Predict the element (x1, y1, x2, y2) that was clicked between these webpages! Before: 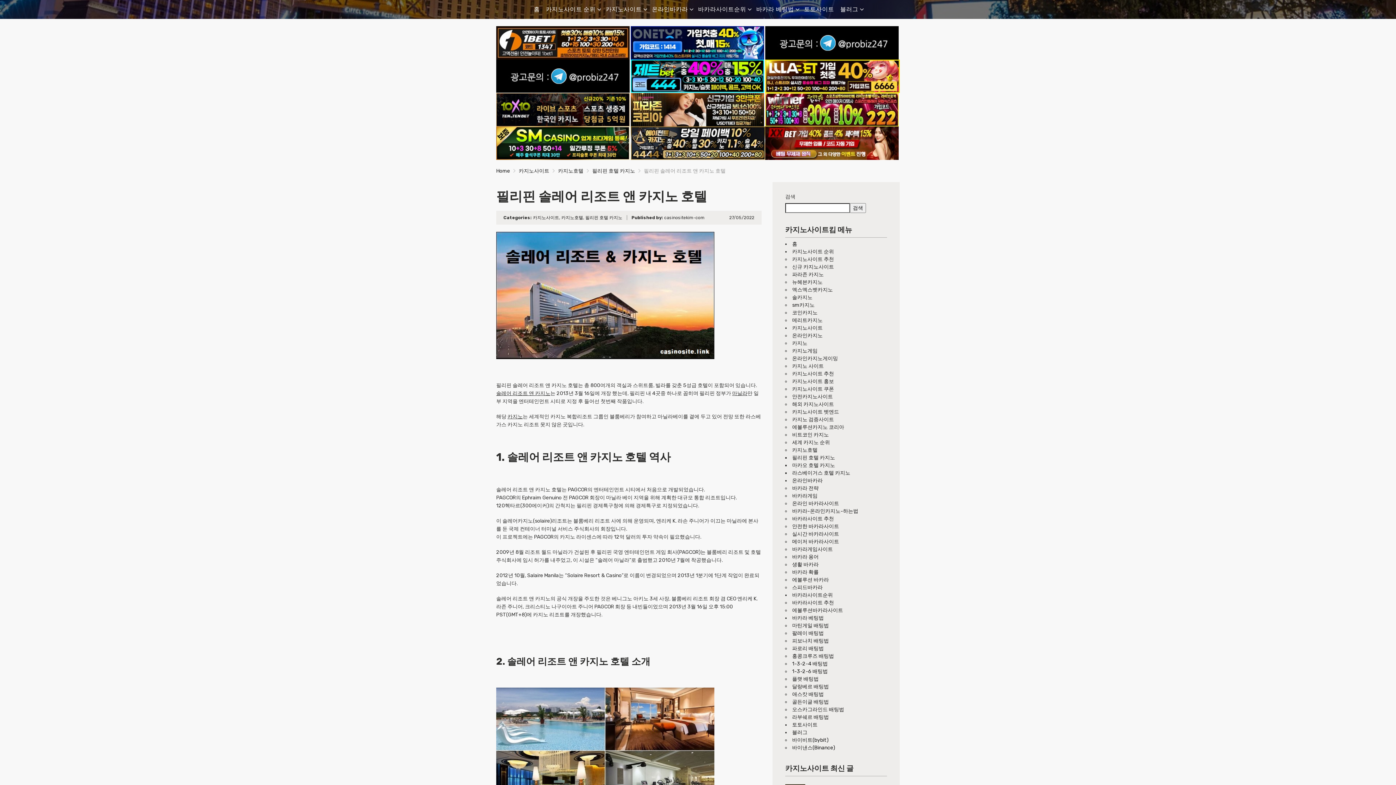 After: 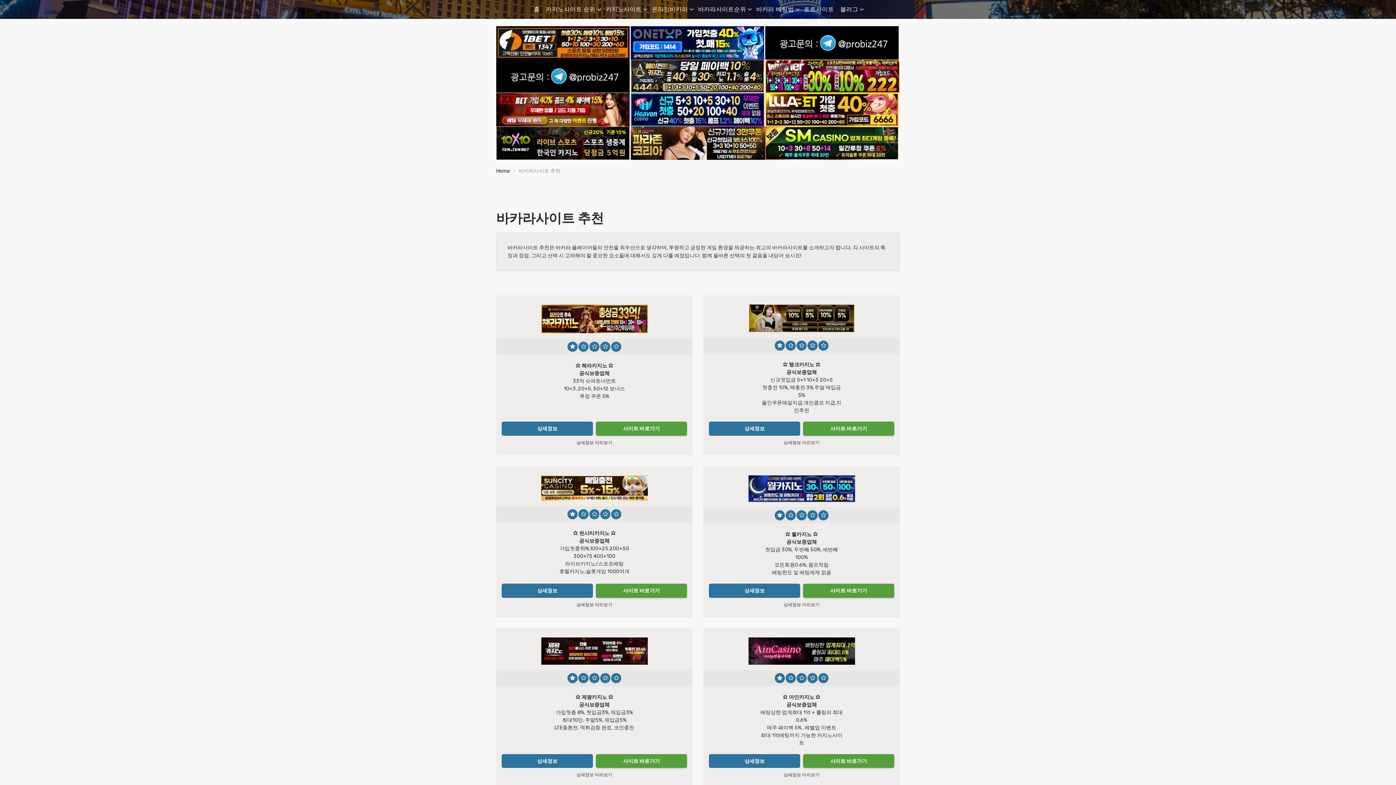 Action: label: 바카라사이트 추천 bbox: (792, 600, 834, 606)